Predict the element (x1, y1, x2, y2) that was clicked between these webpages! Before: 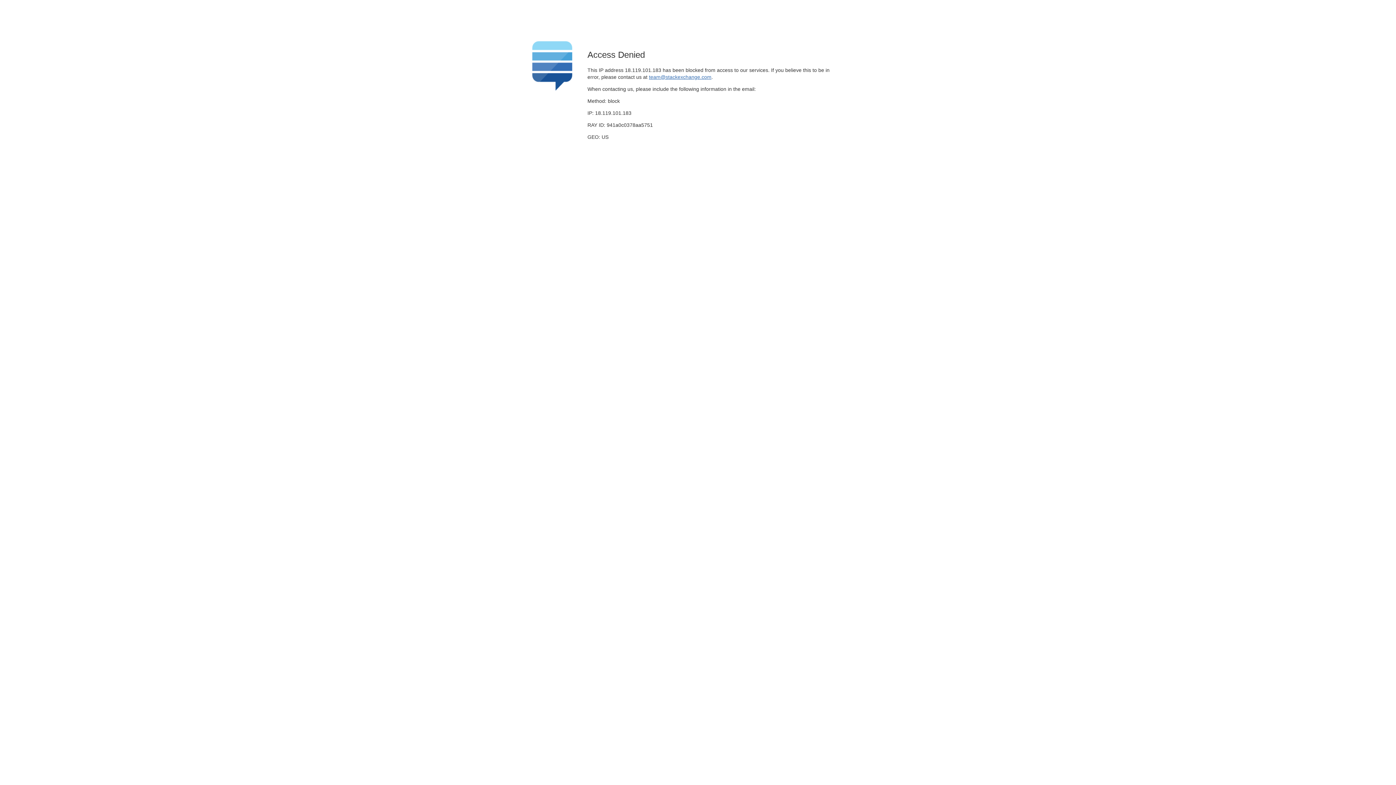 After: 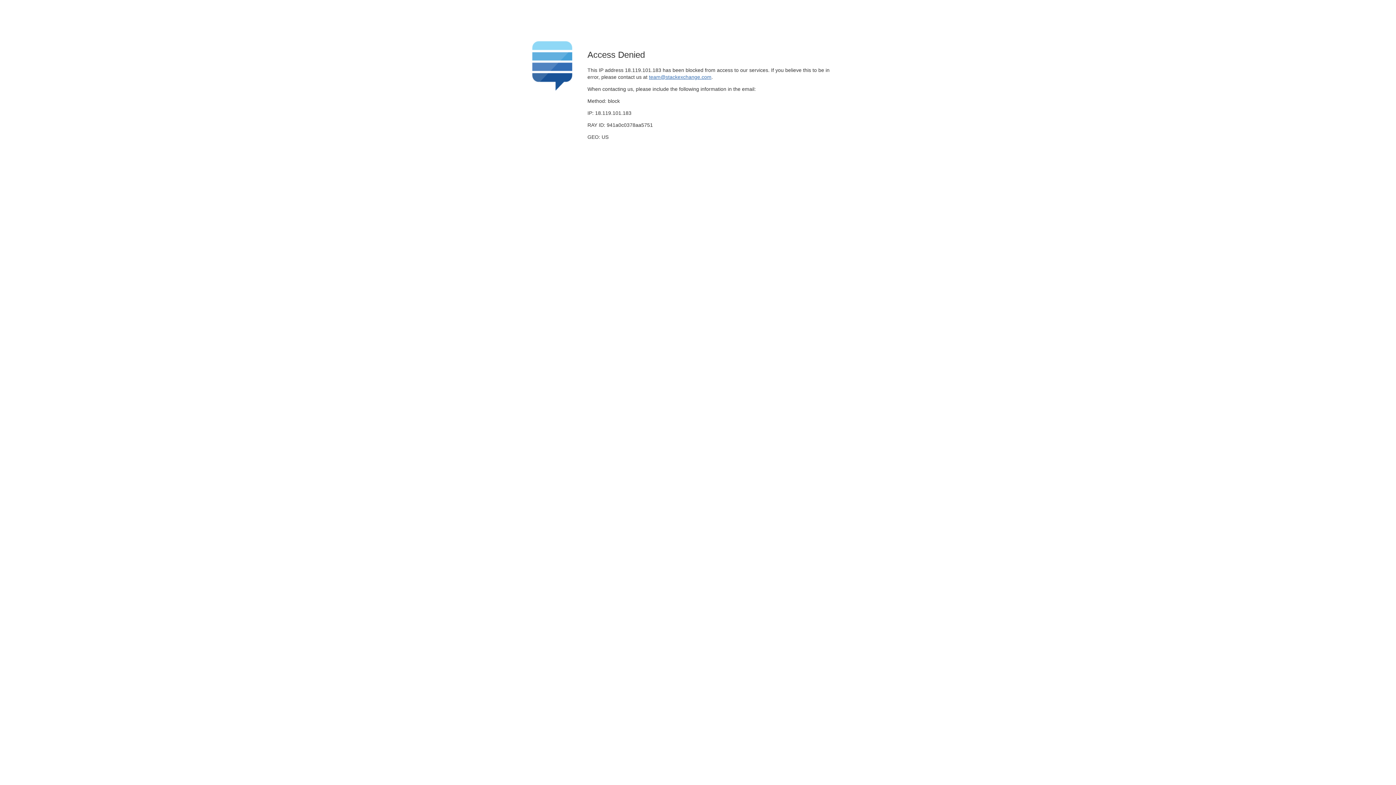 Action: bbox: (649, 74, 711, 79) label: team@stackexchange.com